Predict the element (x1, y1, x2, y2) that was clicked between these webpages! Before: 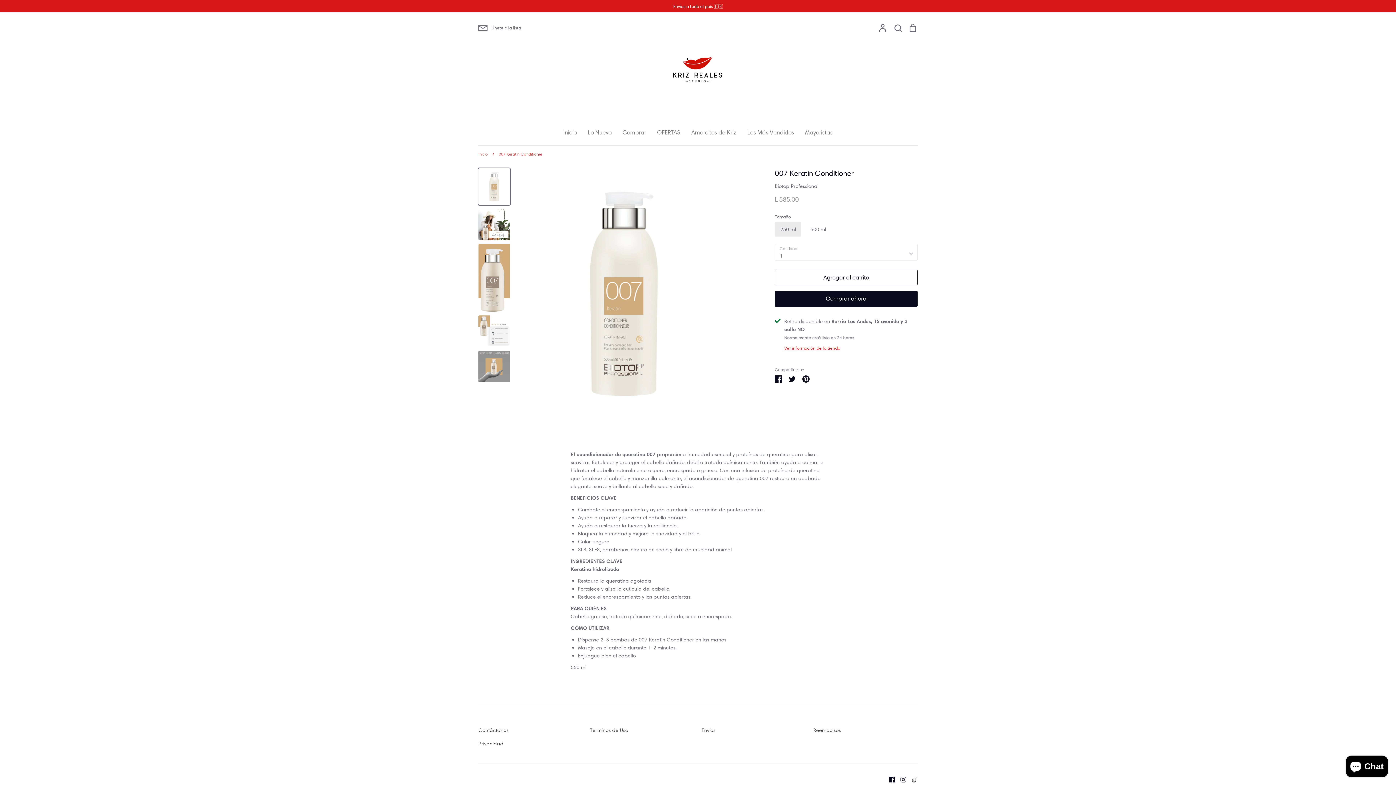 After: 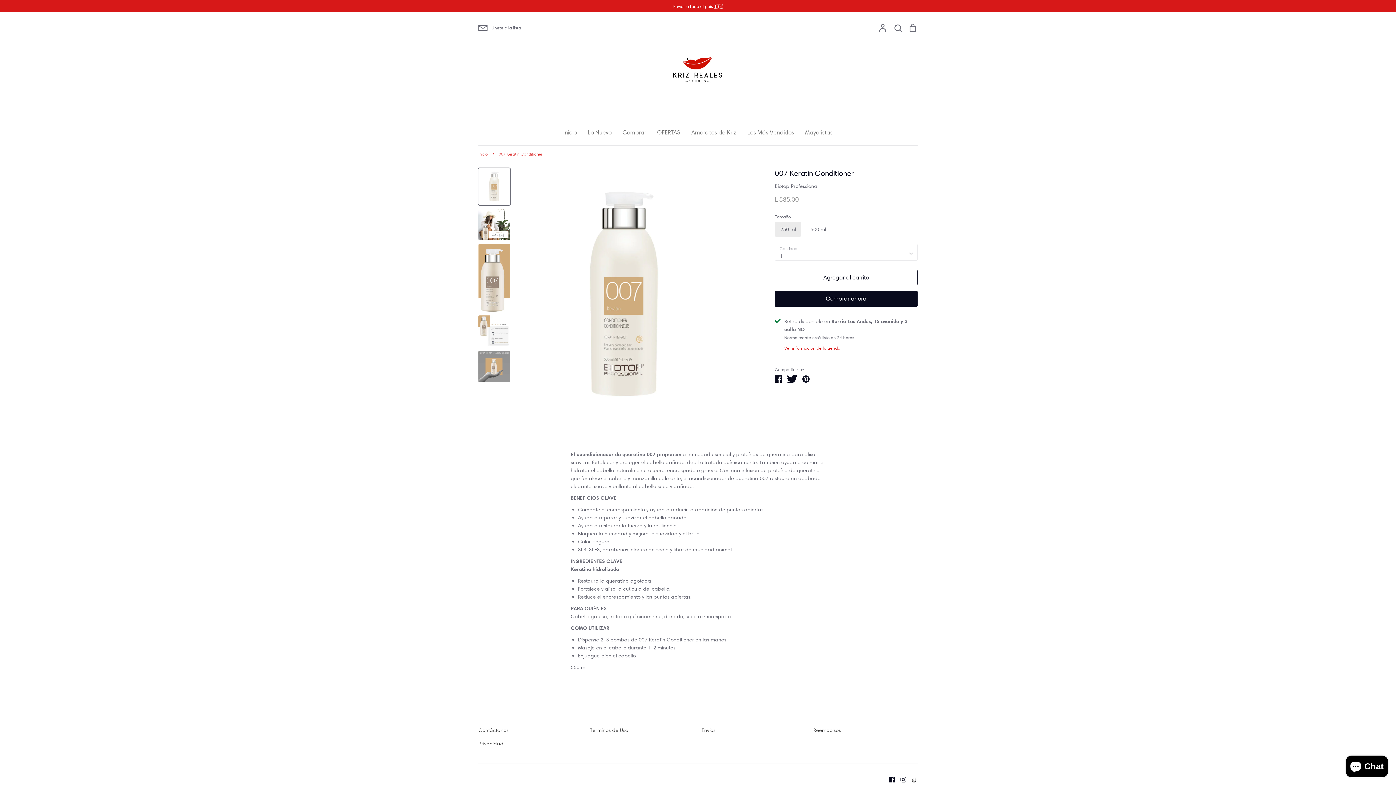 Action: bbox: (788, 374, 796, 382) label: Tuitear